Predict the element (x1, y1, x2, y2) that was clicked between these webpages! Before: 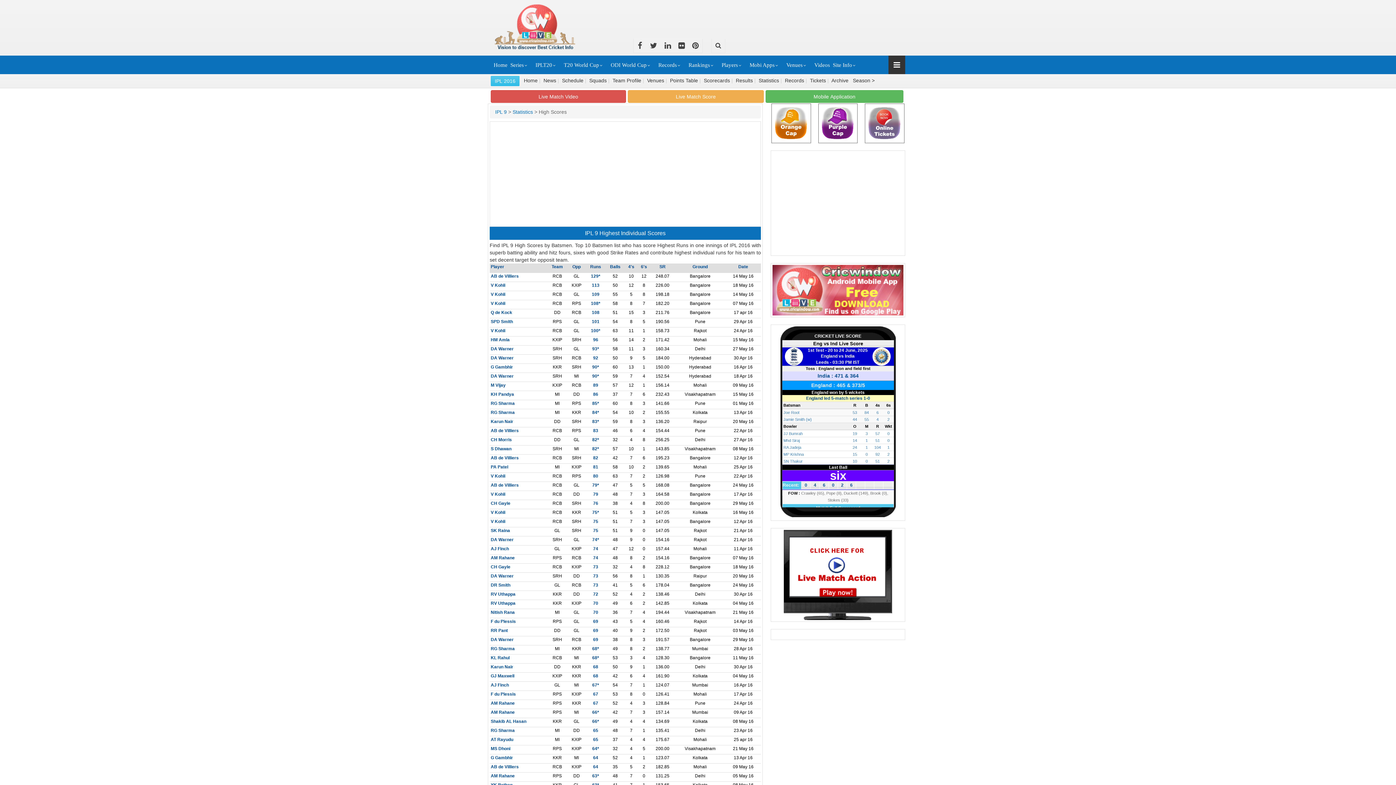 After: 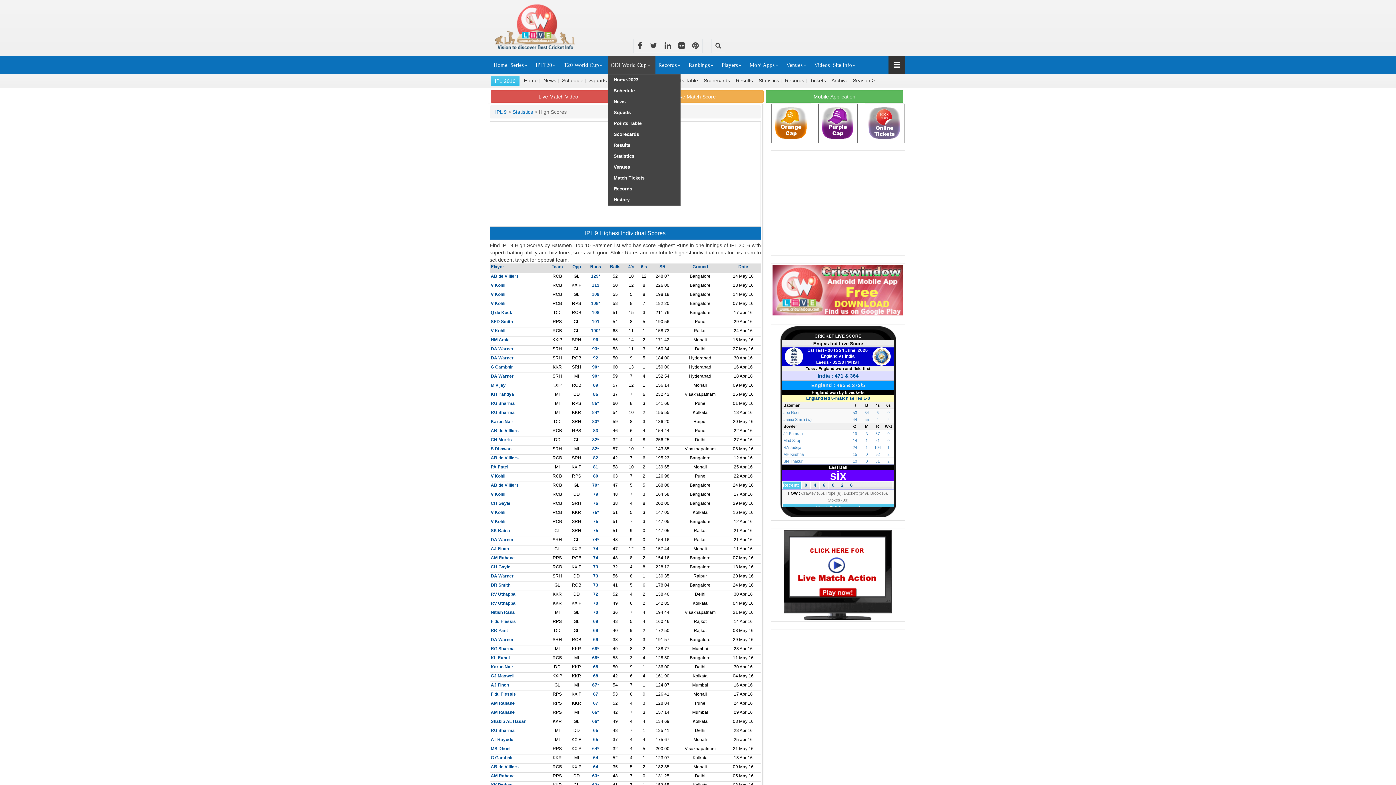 Action: label: ODI World Cup bbox: (608, 55, 655, 74)